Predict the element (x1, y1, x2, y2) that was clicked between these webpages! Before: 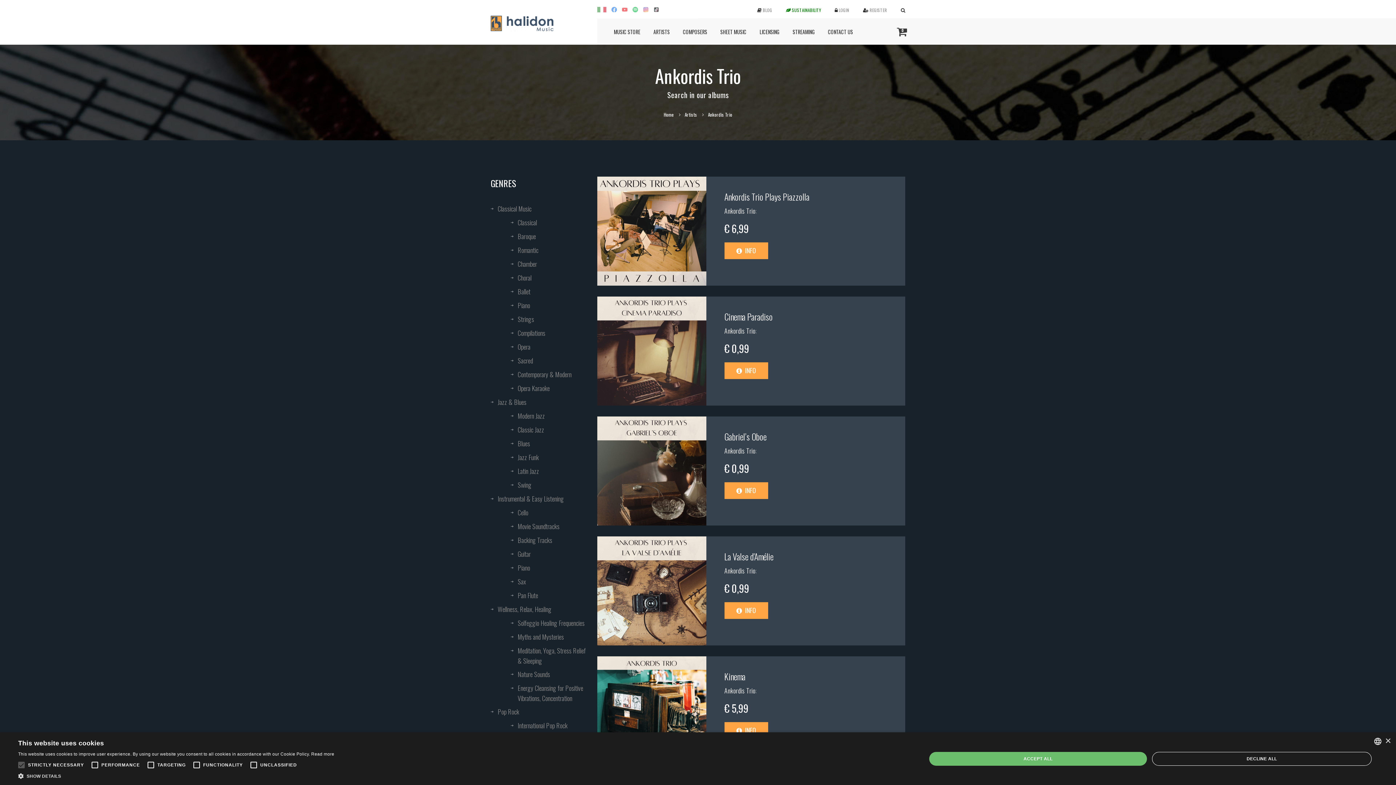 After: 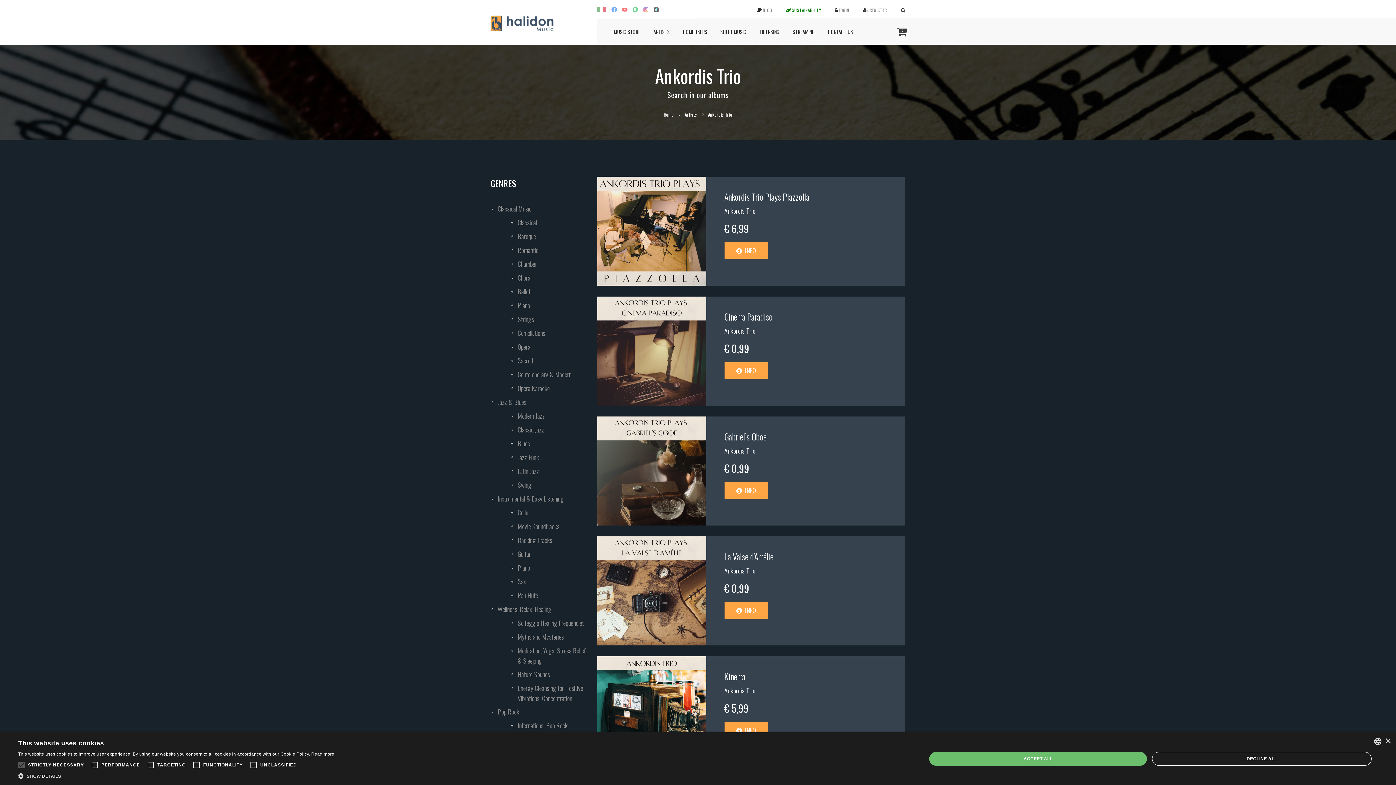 Action: label: Ankordis Trio bbox: (724, 566, 755, 575)